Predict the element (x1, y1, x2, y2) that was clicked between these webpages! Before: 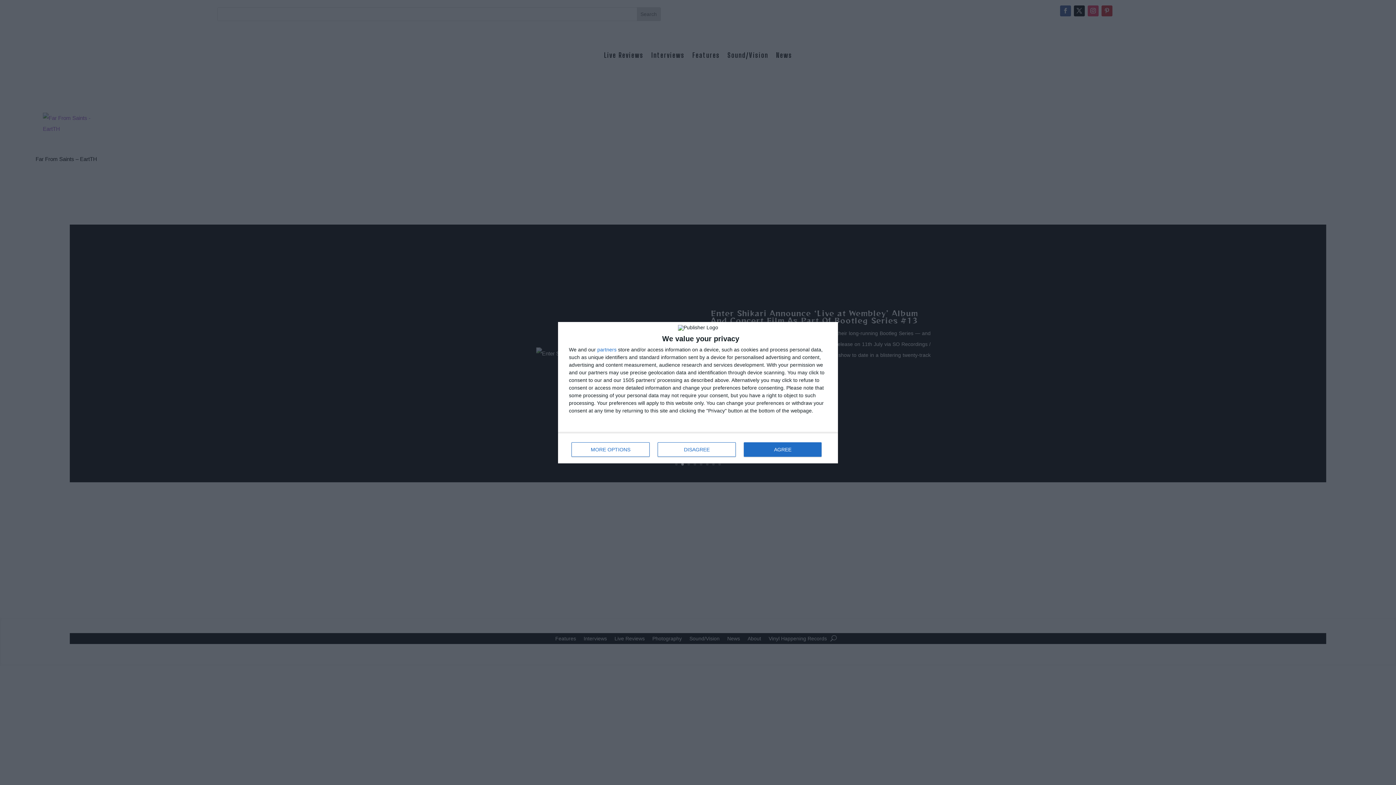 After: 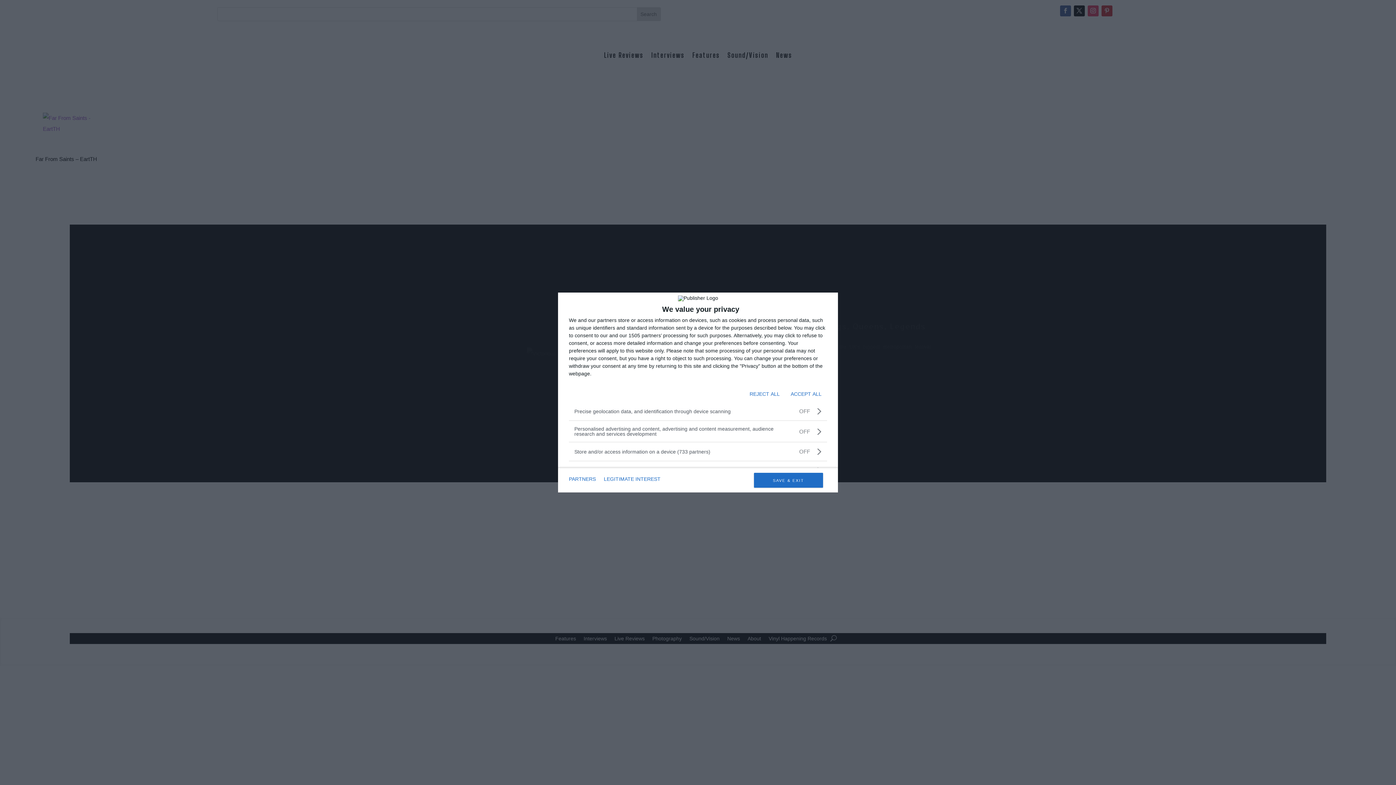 Action: label: MORE OPTIONS bbox: (571, 442, 649, 456)